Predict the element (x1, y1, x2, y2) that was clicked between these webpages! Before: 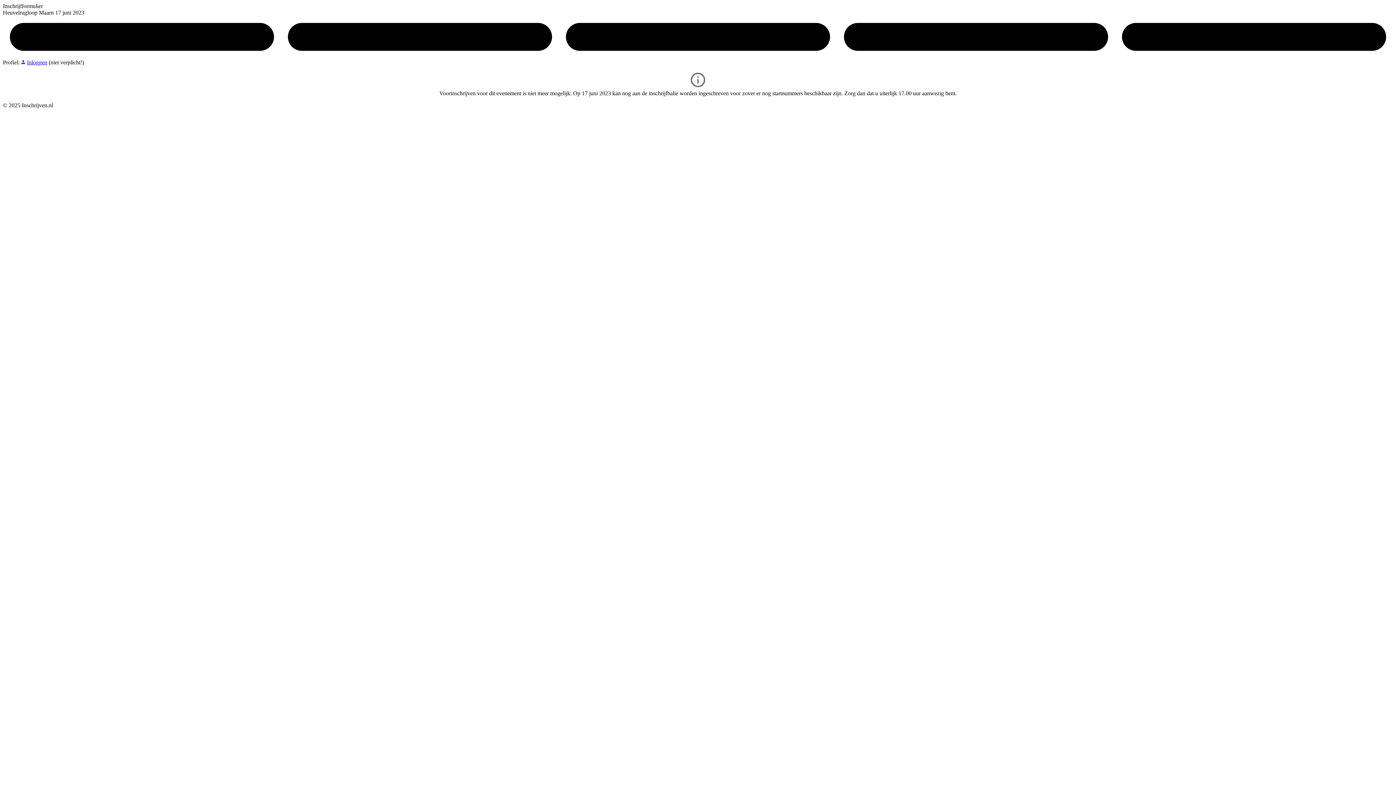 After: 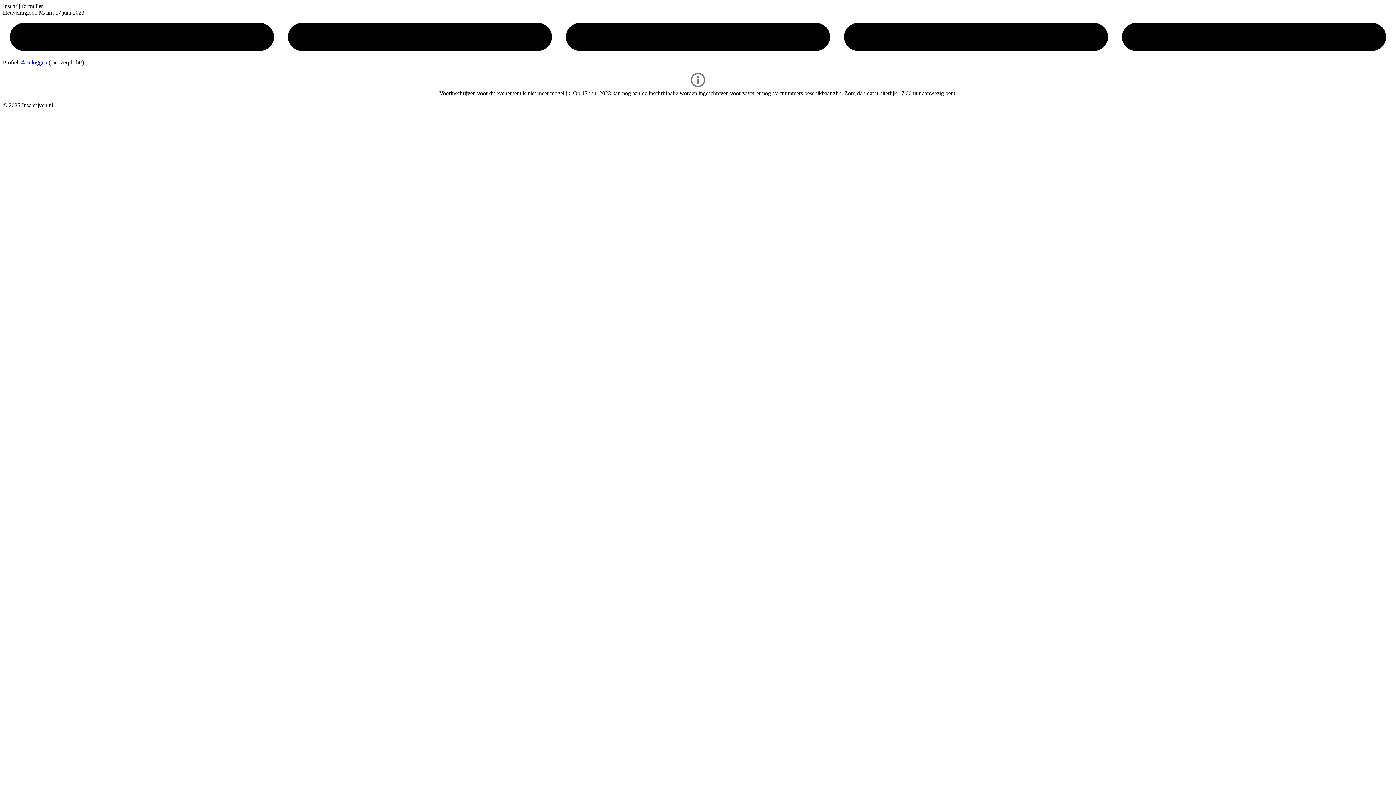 Action: bbox: (26, 59, 47, 65) label: Inloggen